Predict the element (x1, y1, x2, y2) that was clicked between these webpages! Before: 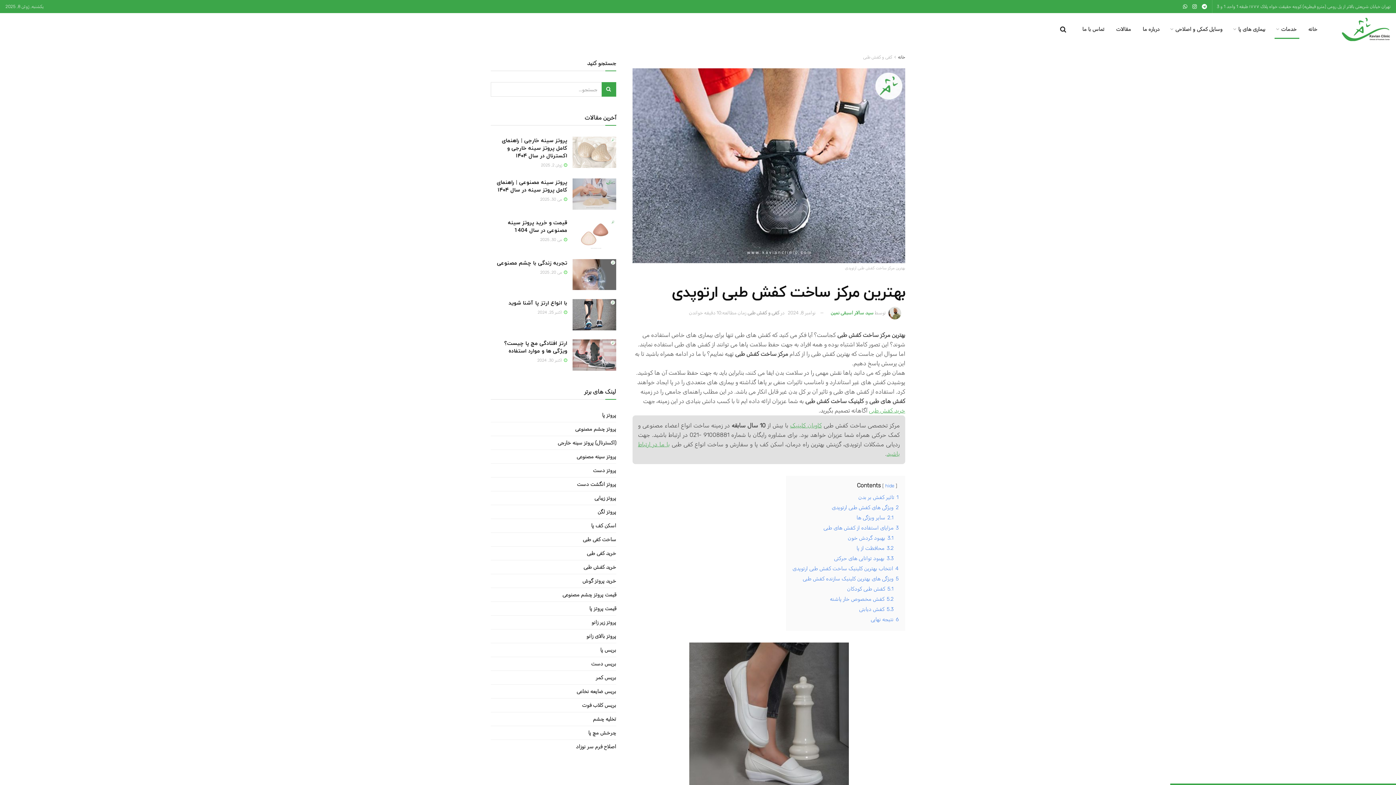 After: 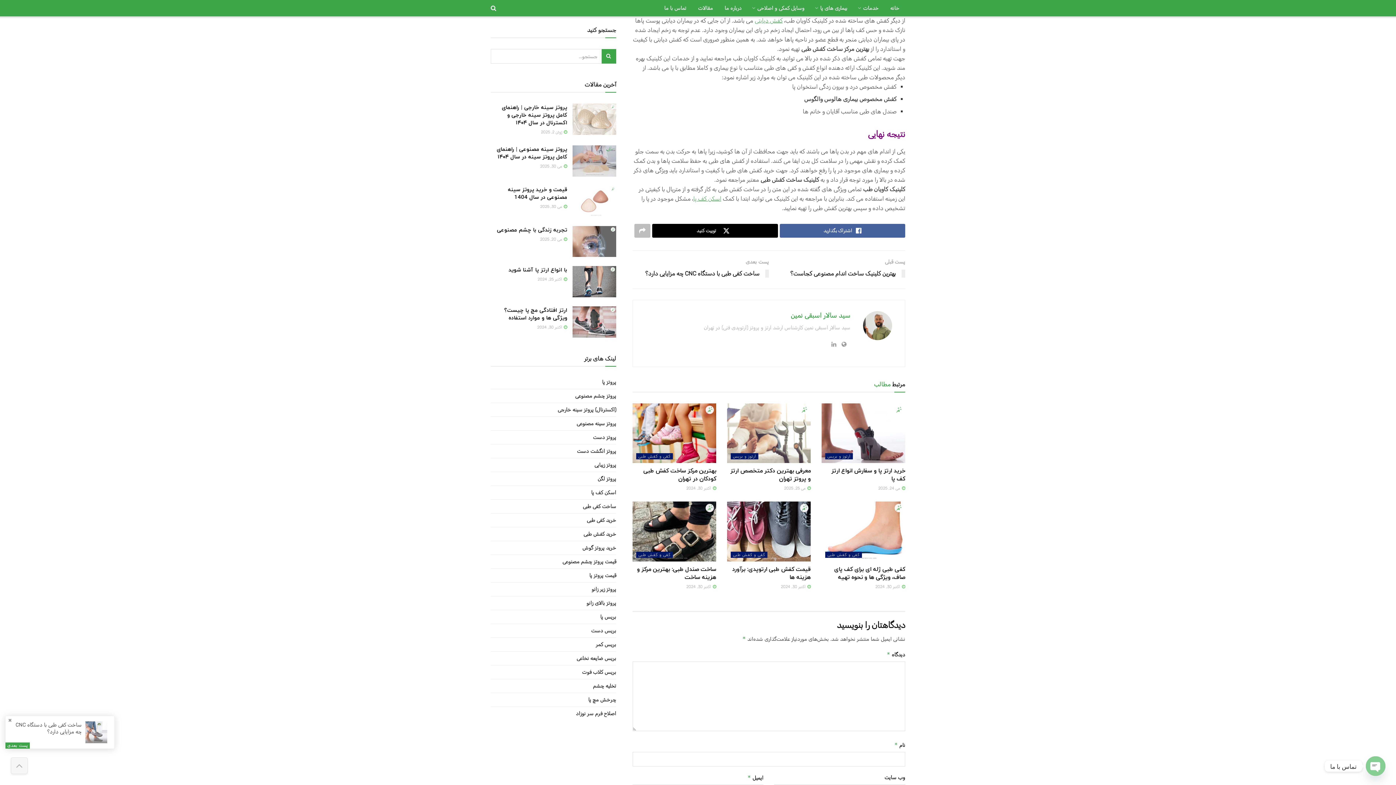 Action: bbox: (859, 606, 893, 612) label: 5.3 کفش دیابتی